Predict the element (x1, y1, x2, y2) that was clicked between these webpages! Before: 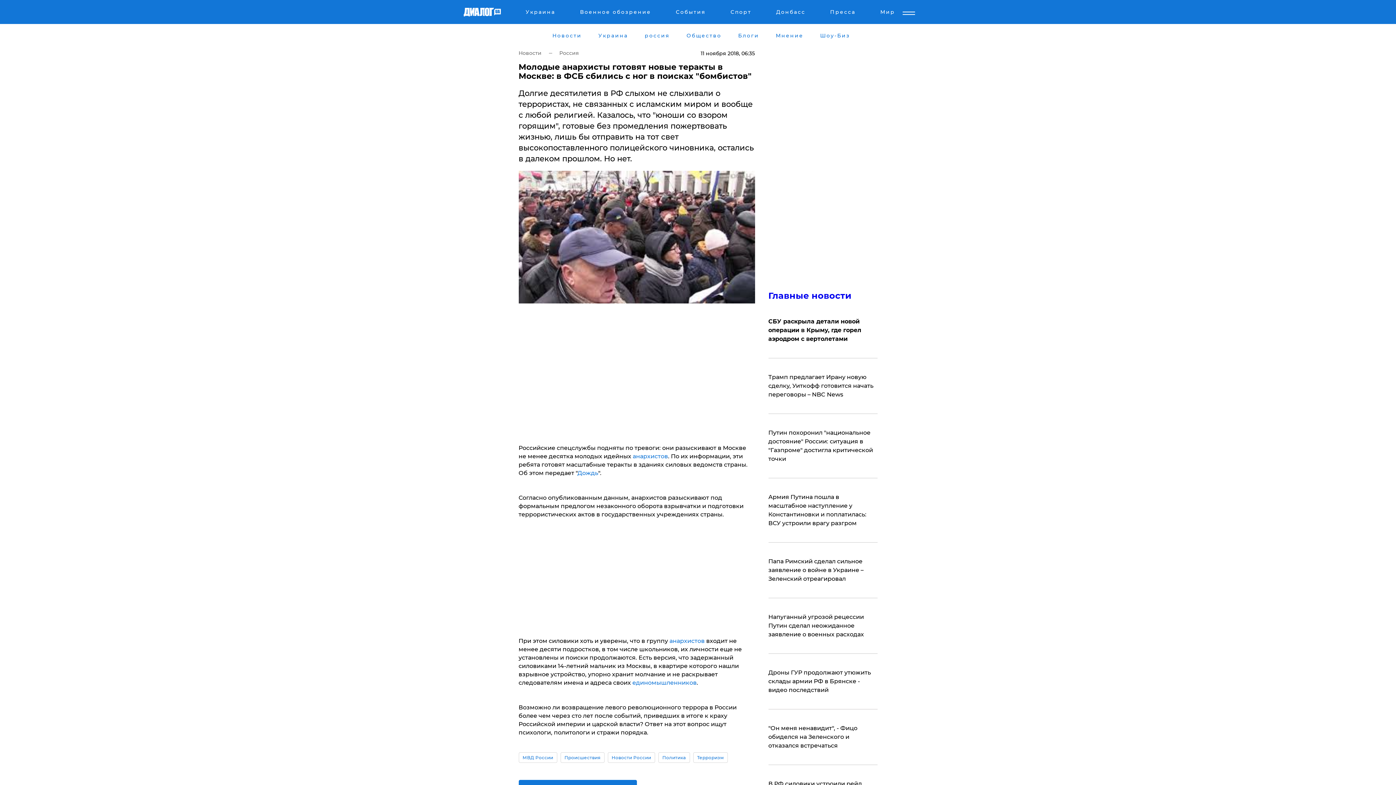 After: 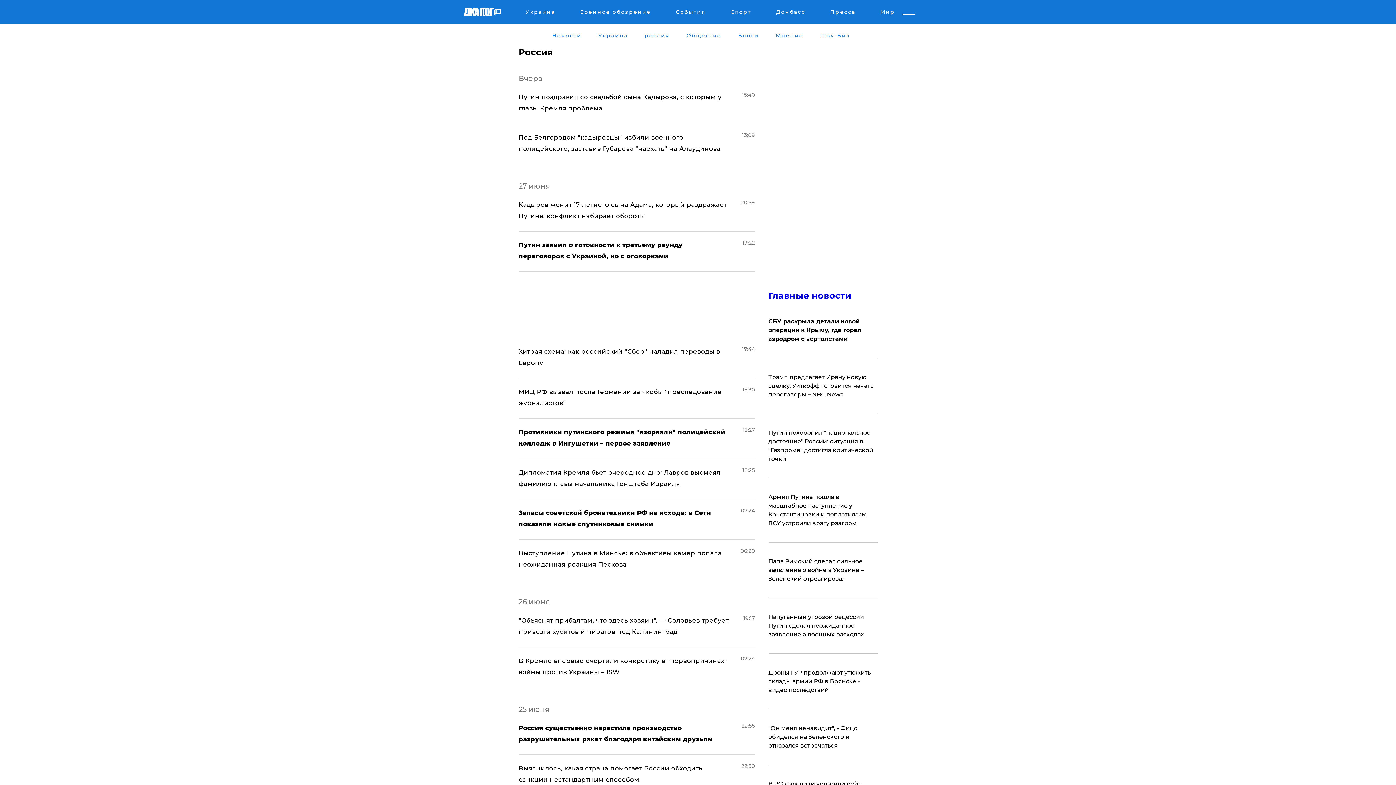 Action: label: Россия bbox: (559, 49, 579, 57)